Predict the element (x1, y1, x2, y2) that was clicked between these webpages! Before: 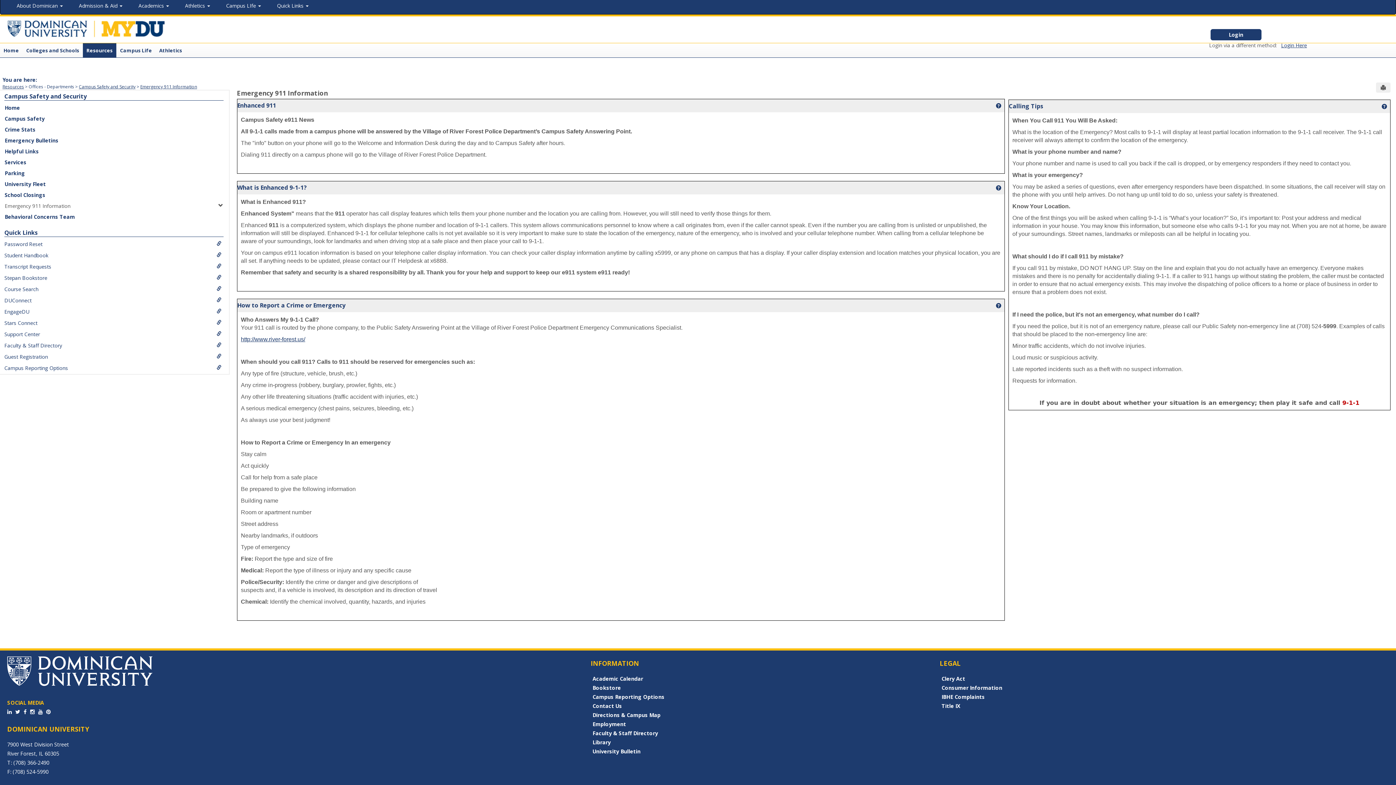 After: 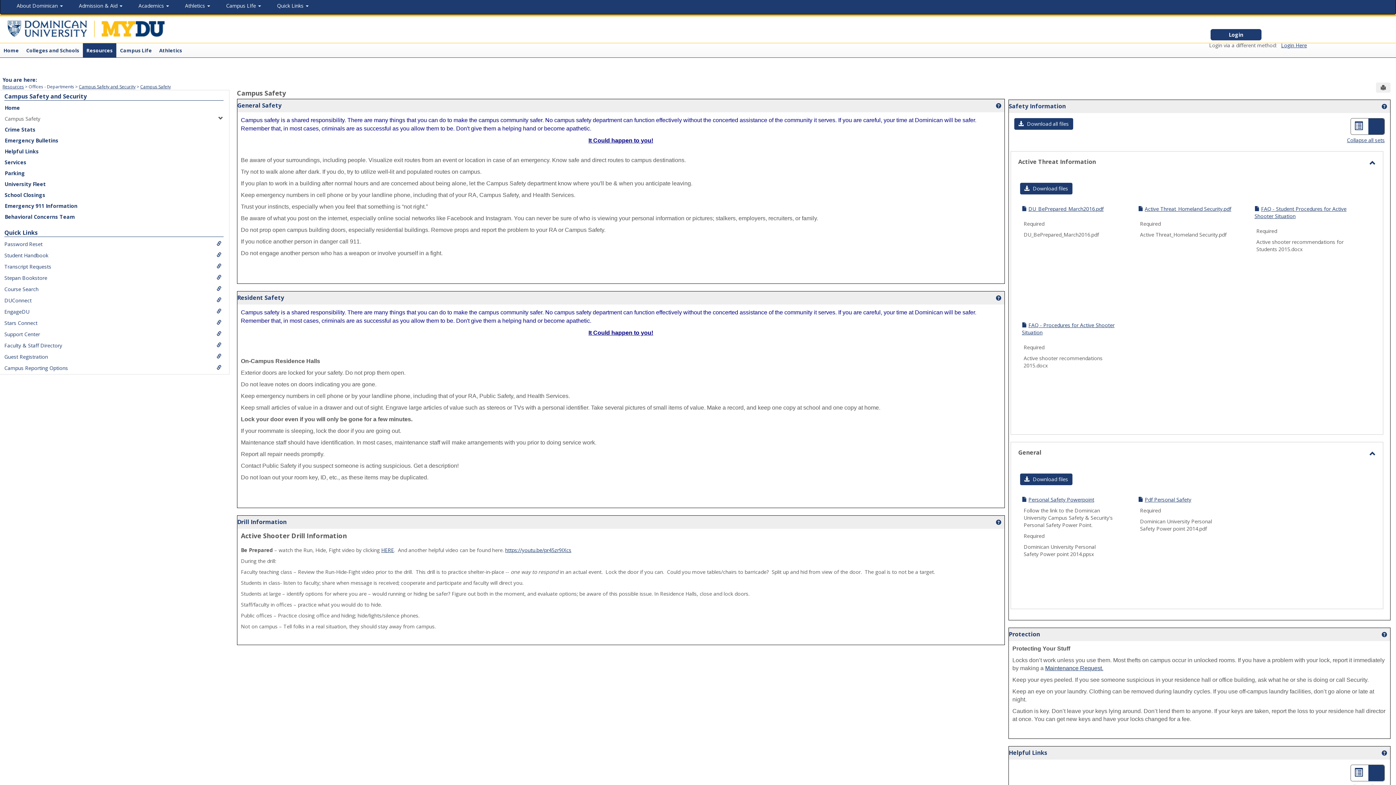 Action: bbox: (0, 113, 227, 124) label: Campus Safety